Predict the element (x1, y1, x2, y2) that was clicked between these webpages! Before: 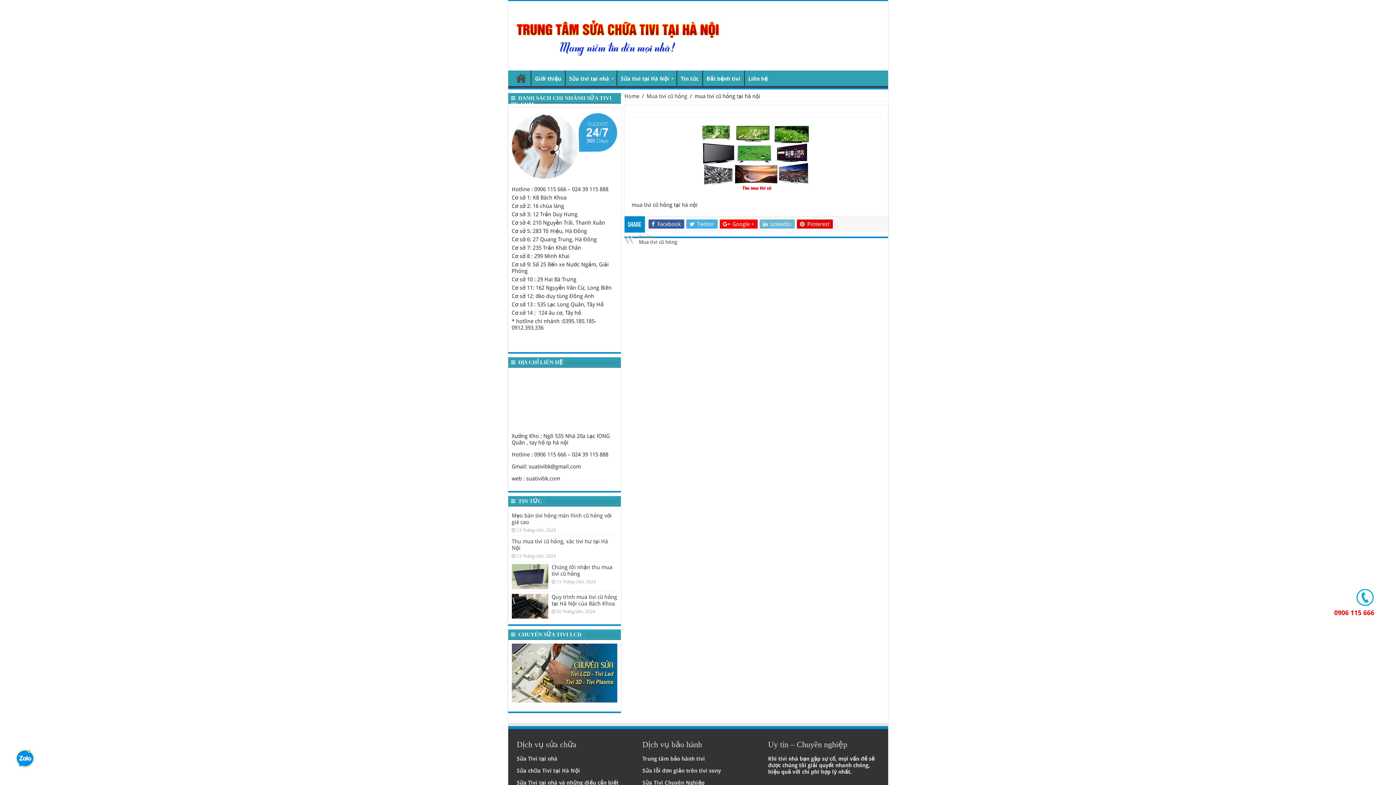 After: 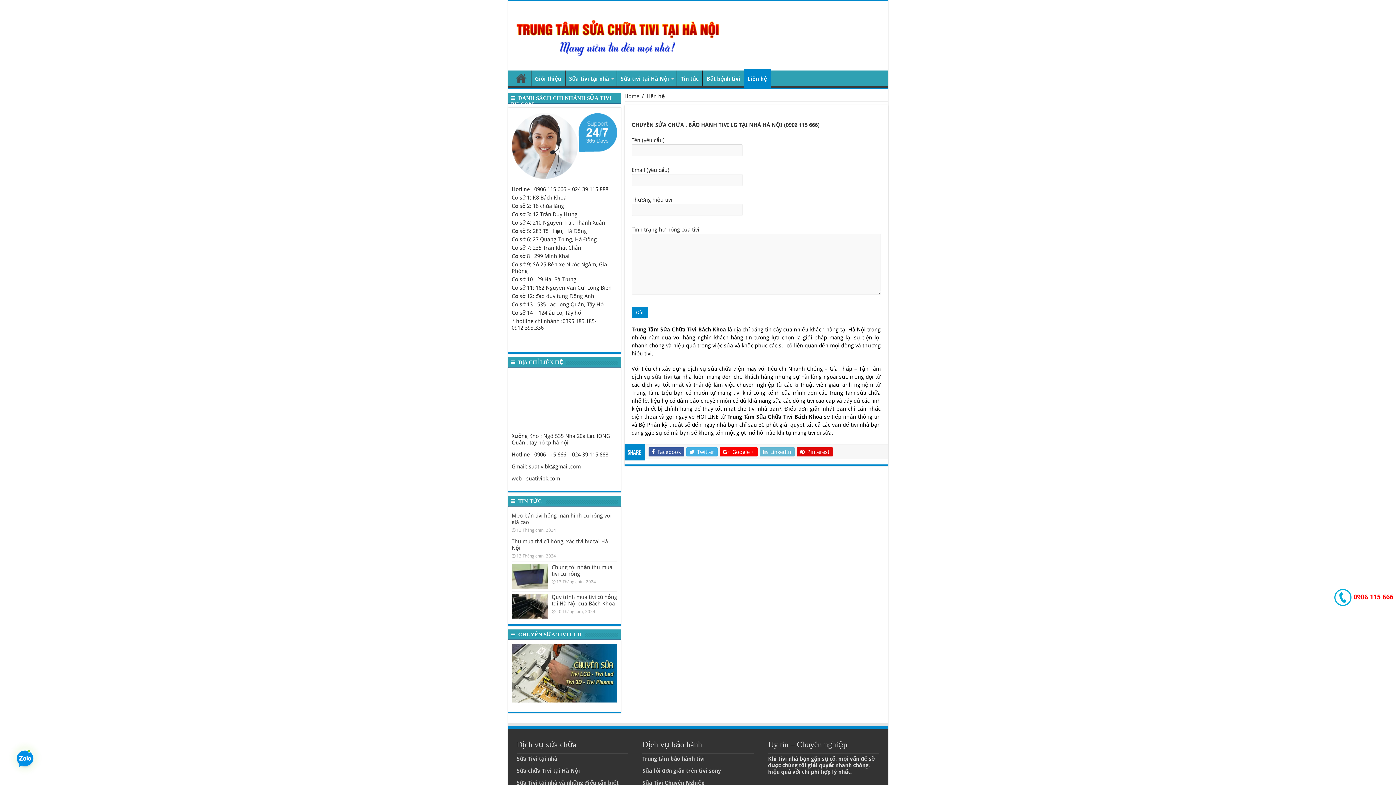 Action: bbox: (744, 70, 771, 85) label: Liên hệ